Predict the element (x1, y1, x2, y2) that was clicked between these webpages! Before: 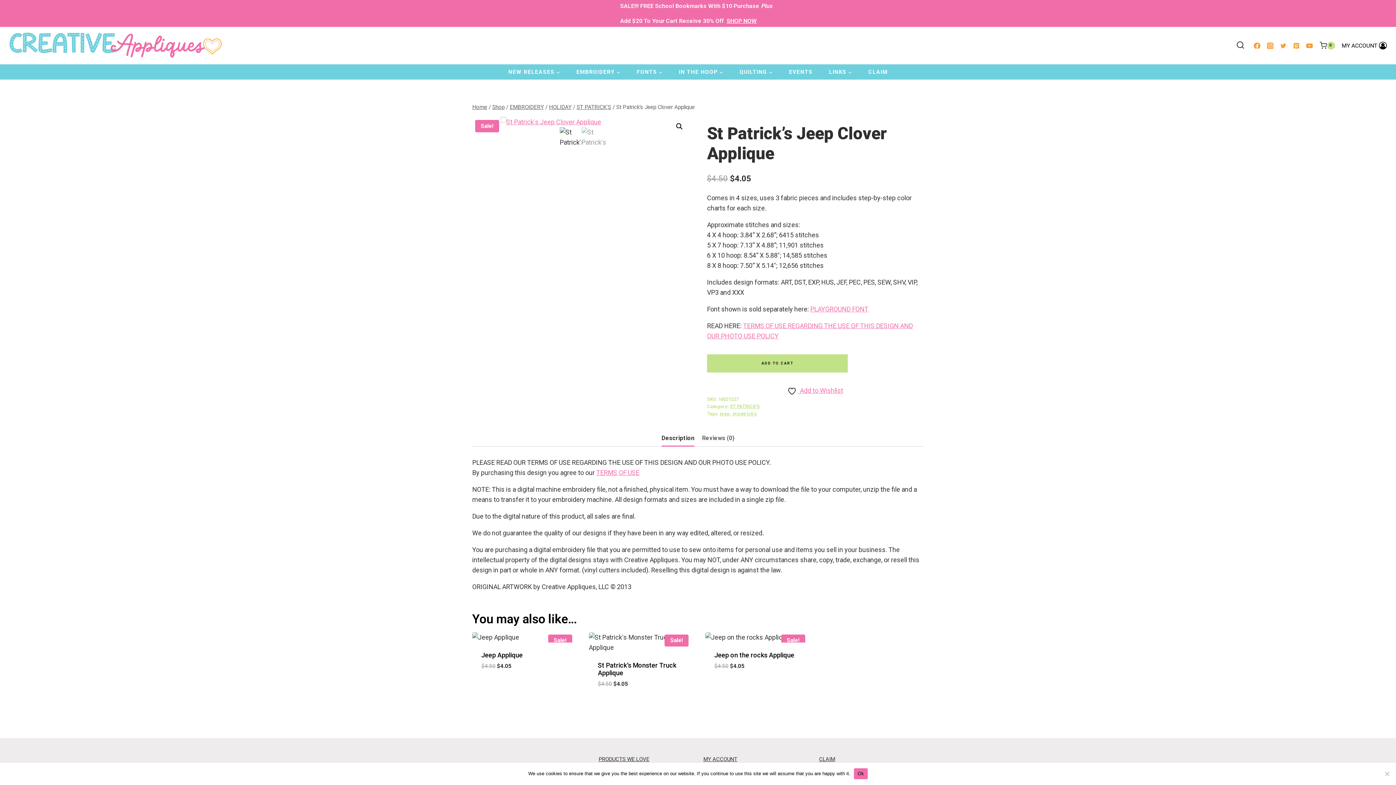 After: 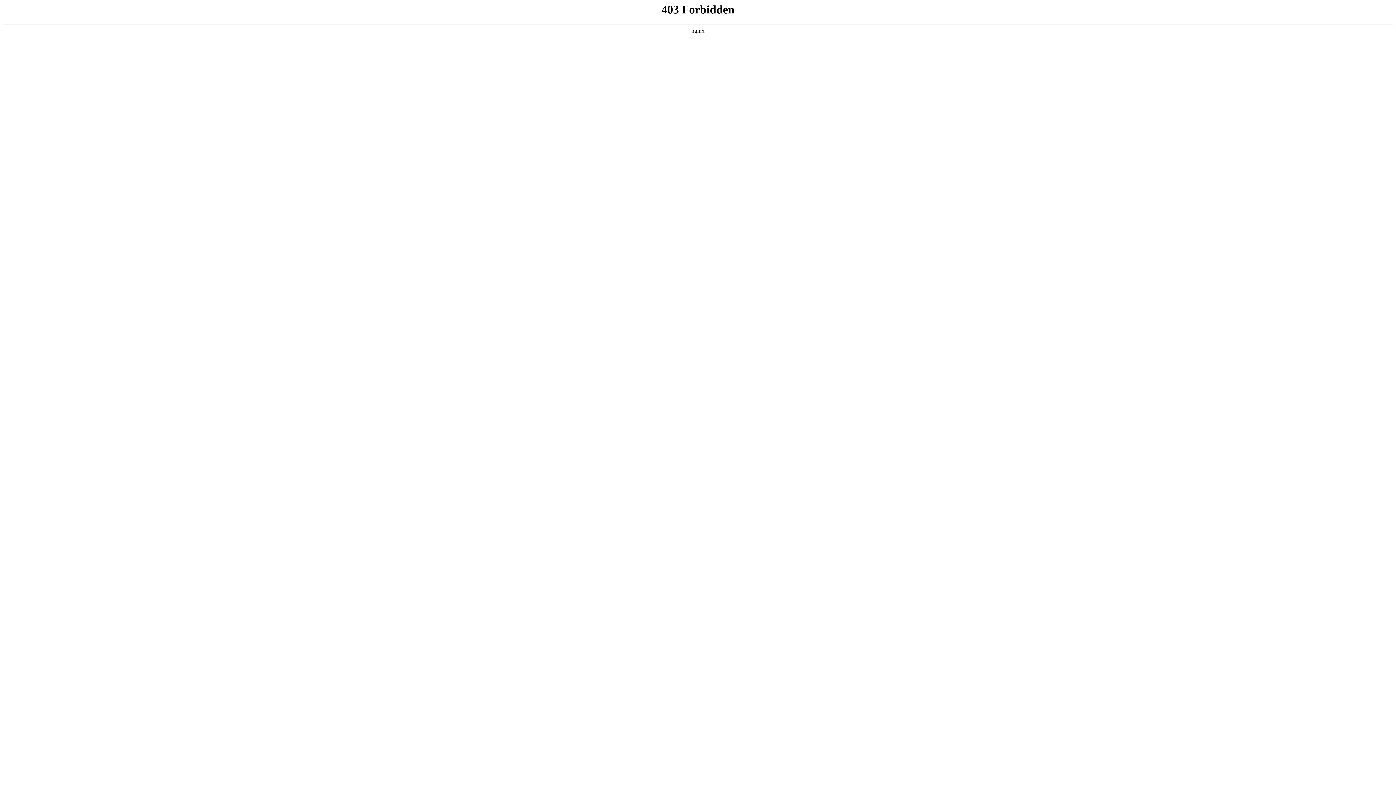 Action: bbox: (720, 411, 730, 416) label: jeep